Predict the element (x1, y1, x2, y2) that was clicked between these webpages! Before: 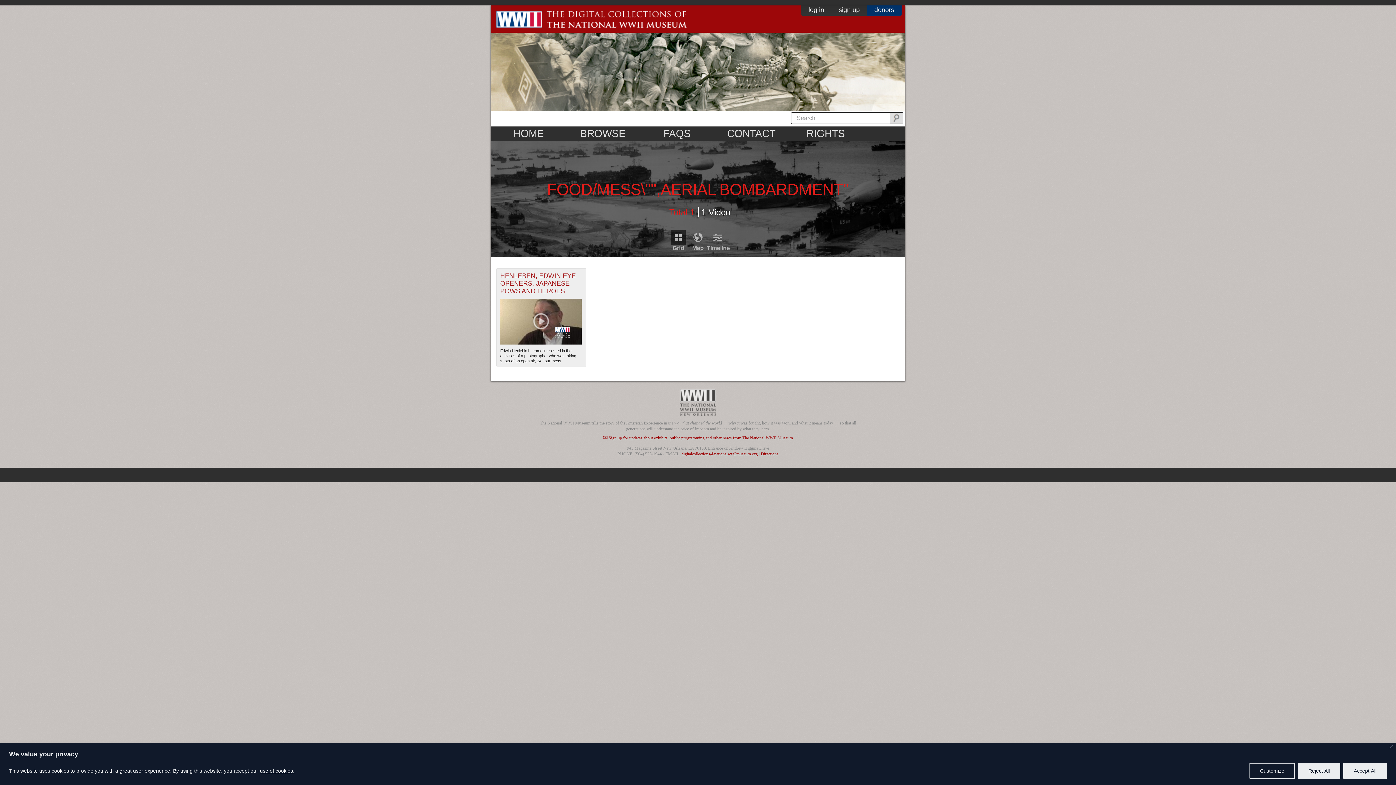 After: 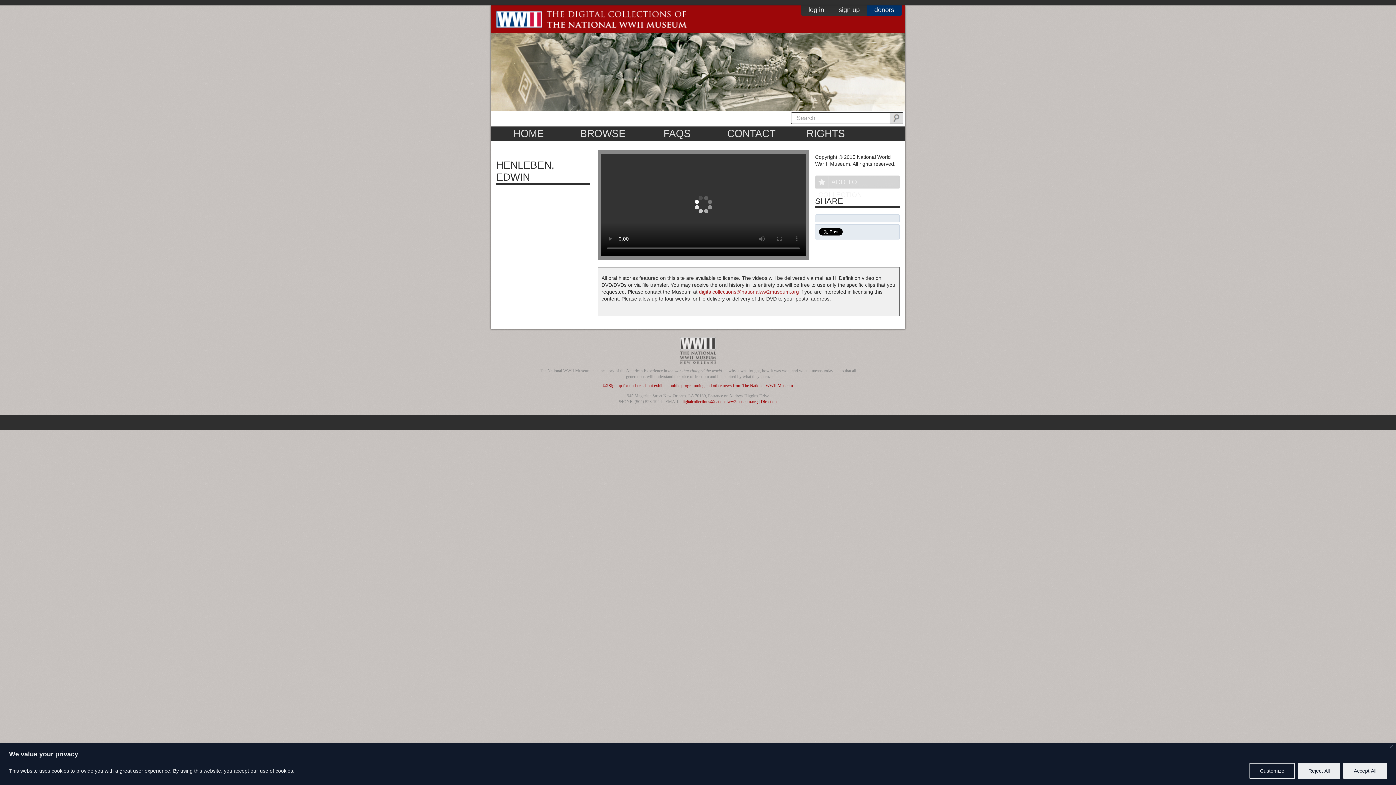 Action: label: HENLEBEN, EDWIN EYE OPENERS, JAPANESE POWS AND HEROES bbox: (500, 272, 576, 295)